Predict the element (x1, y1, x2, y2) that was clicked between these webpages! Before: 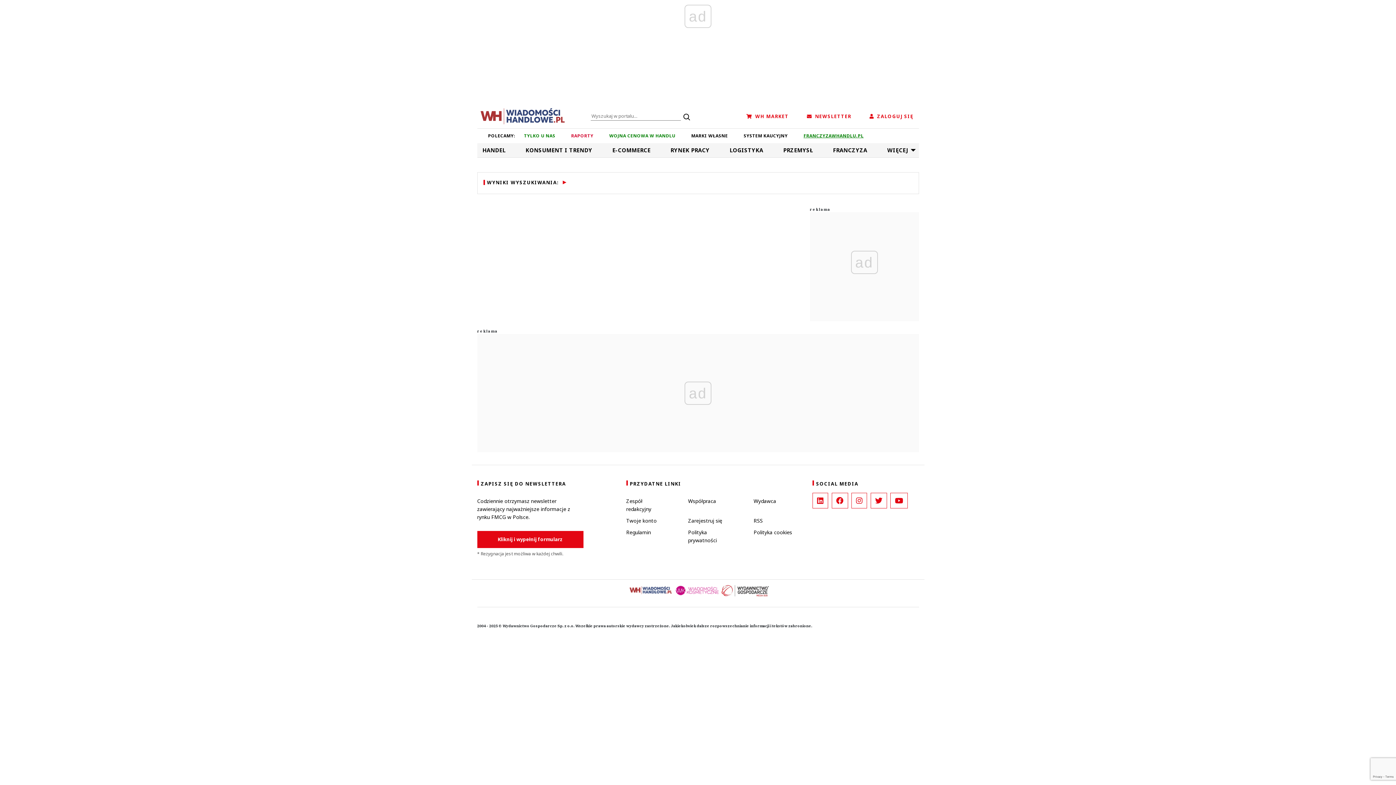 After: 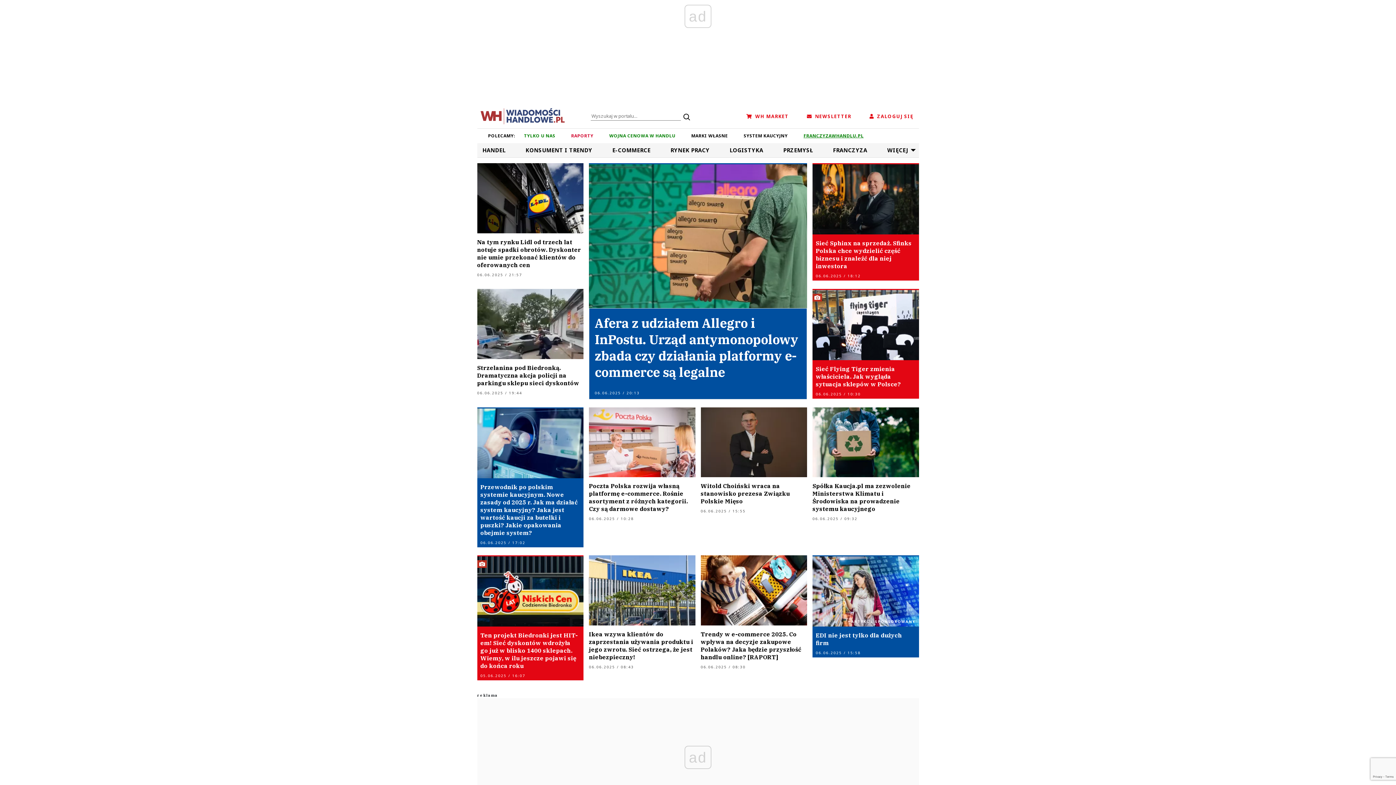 Action: bbox: (477, 112, 568, 118)